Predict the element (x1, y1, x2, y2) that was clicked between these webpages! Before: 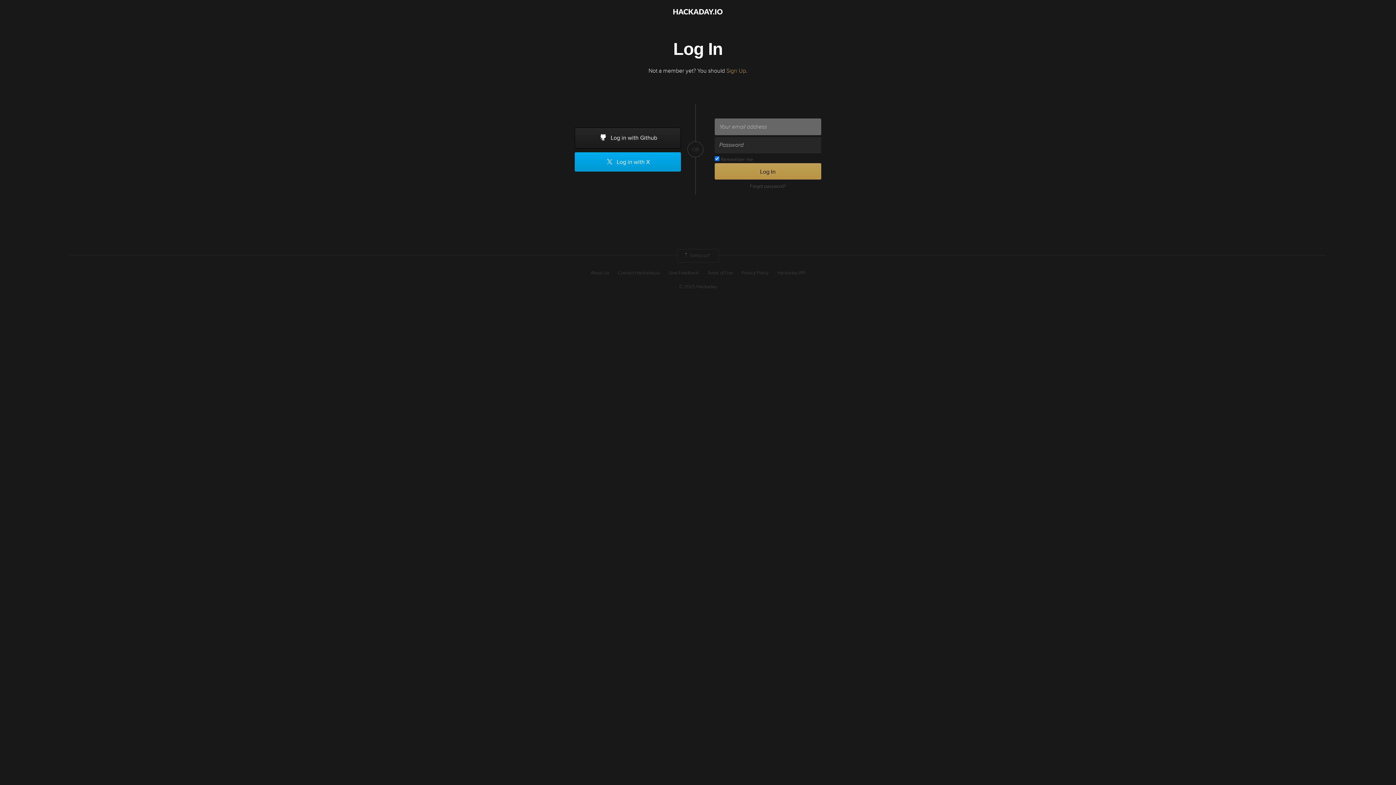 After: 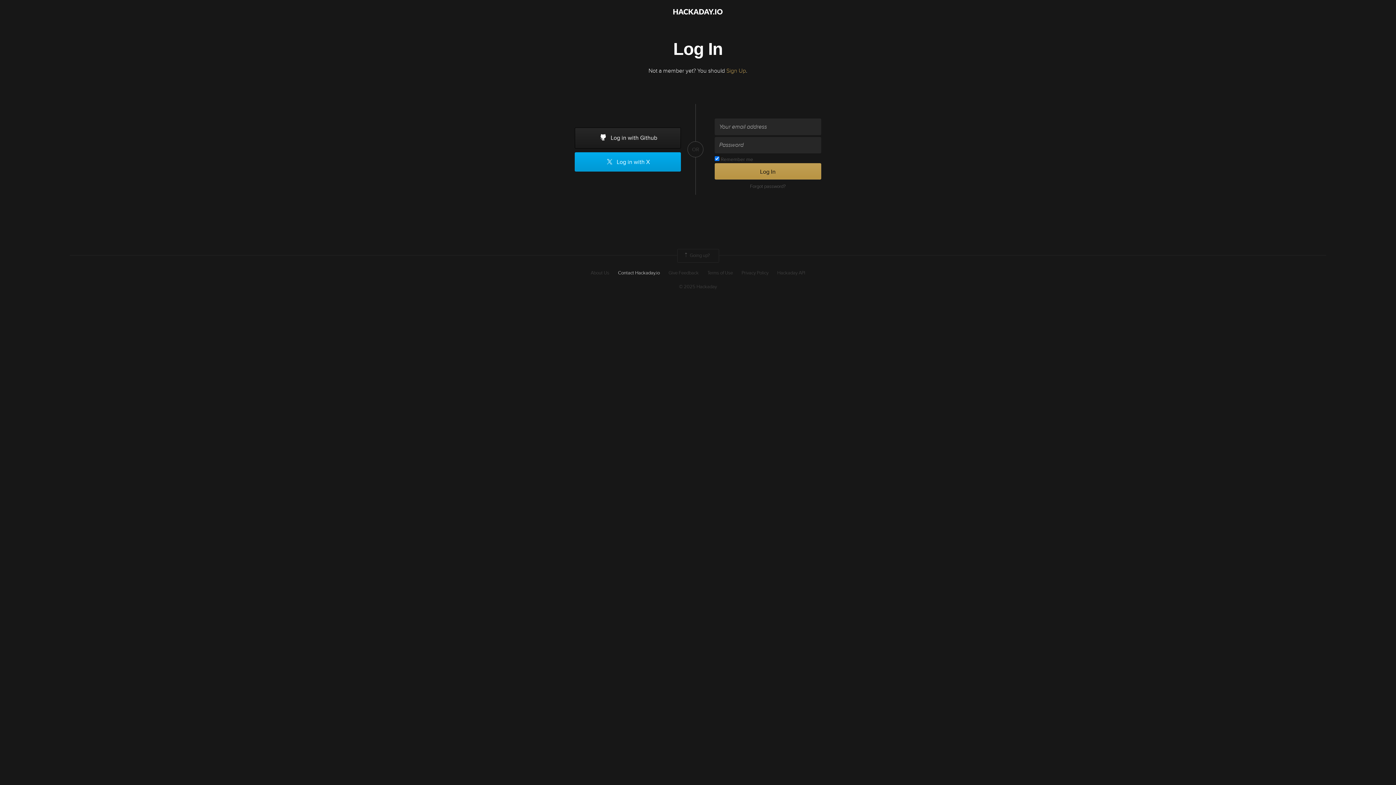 Action: label: Contact Hackaday.io bbox: (618, 269, 660, 276)